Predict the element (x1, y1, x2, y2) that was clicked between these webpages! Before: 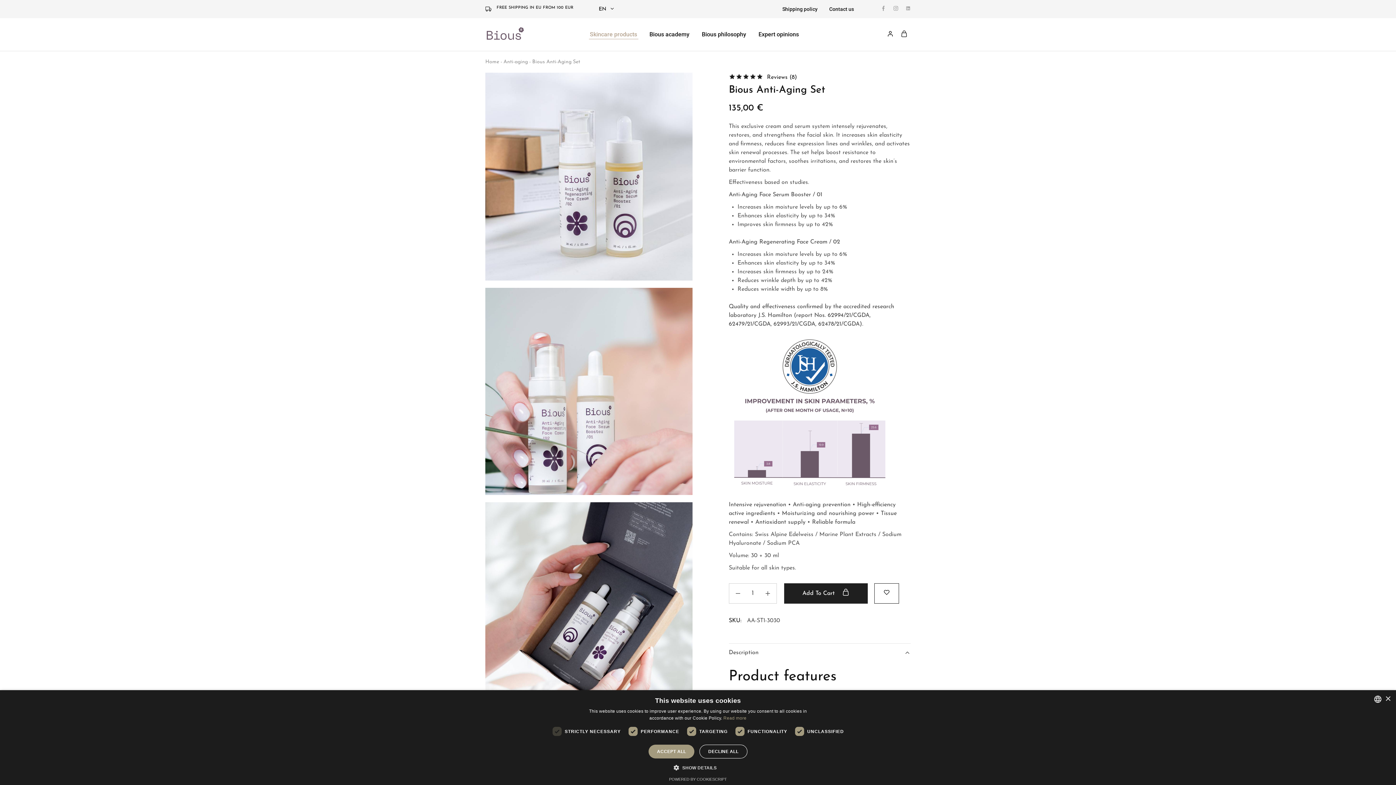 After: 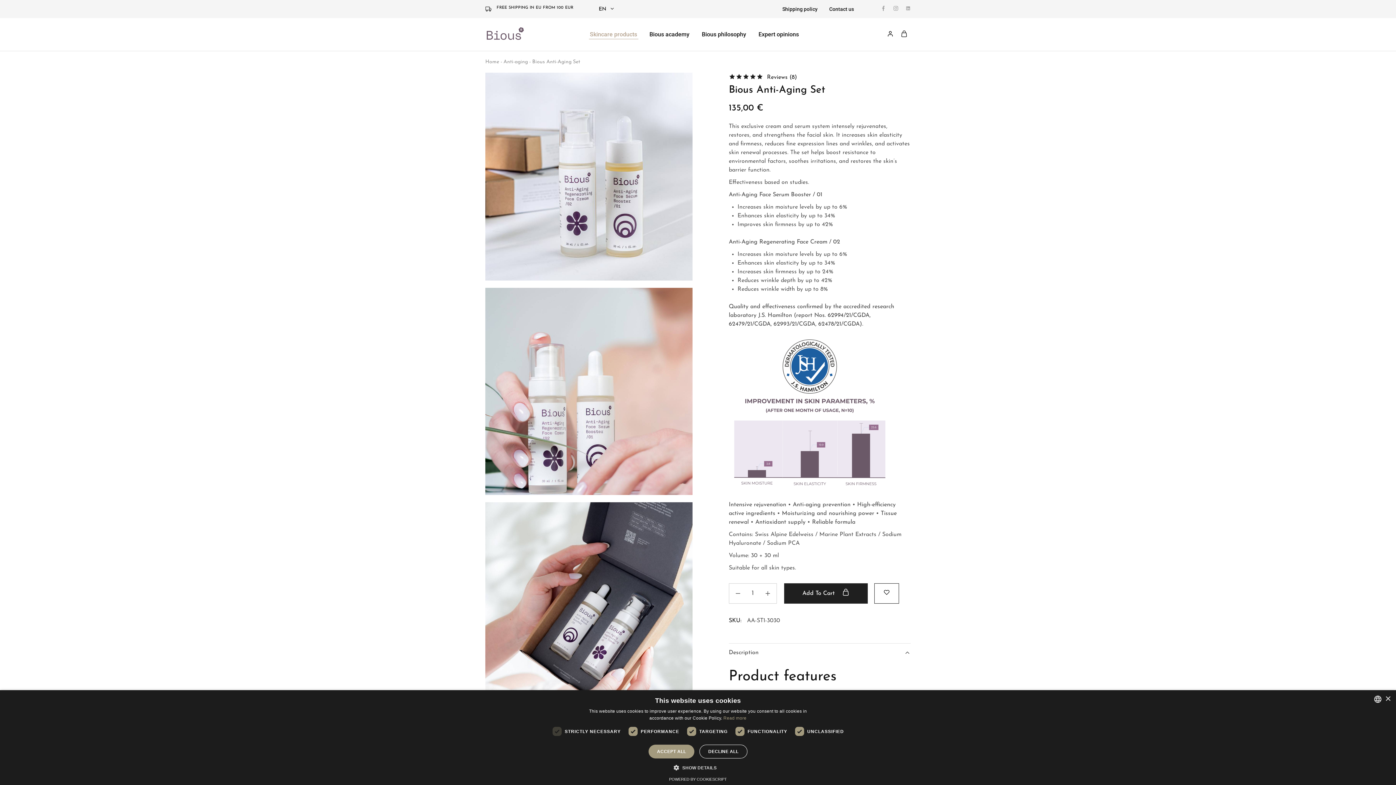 Action: bbox: (669, 777, 727, 781) label: Powered by CookieScript, opens a new window